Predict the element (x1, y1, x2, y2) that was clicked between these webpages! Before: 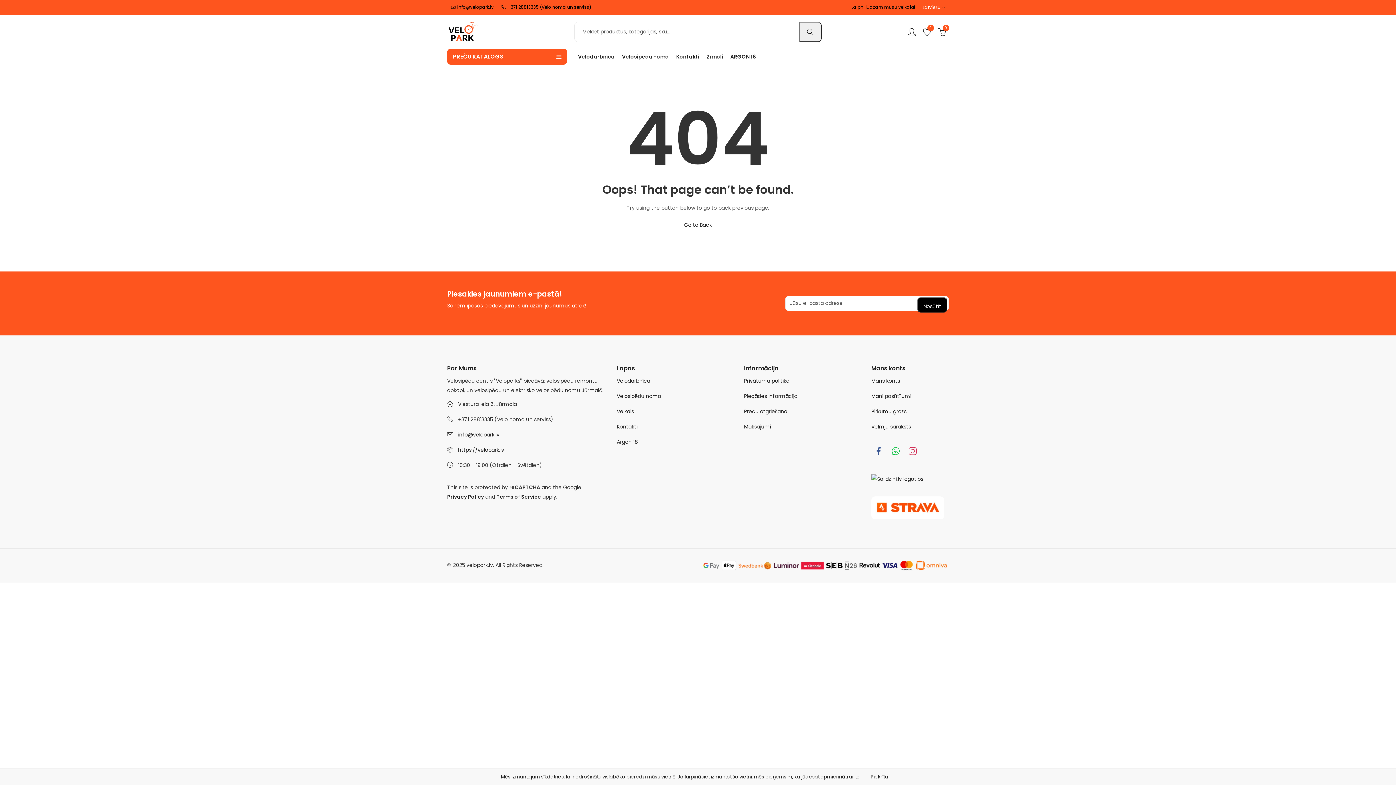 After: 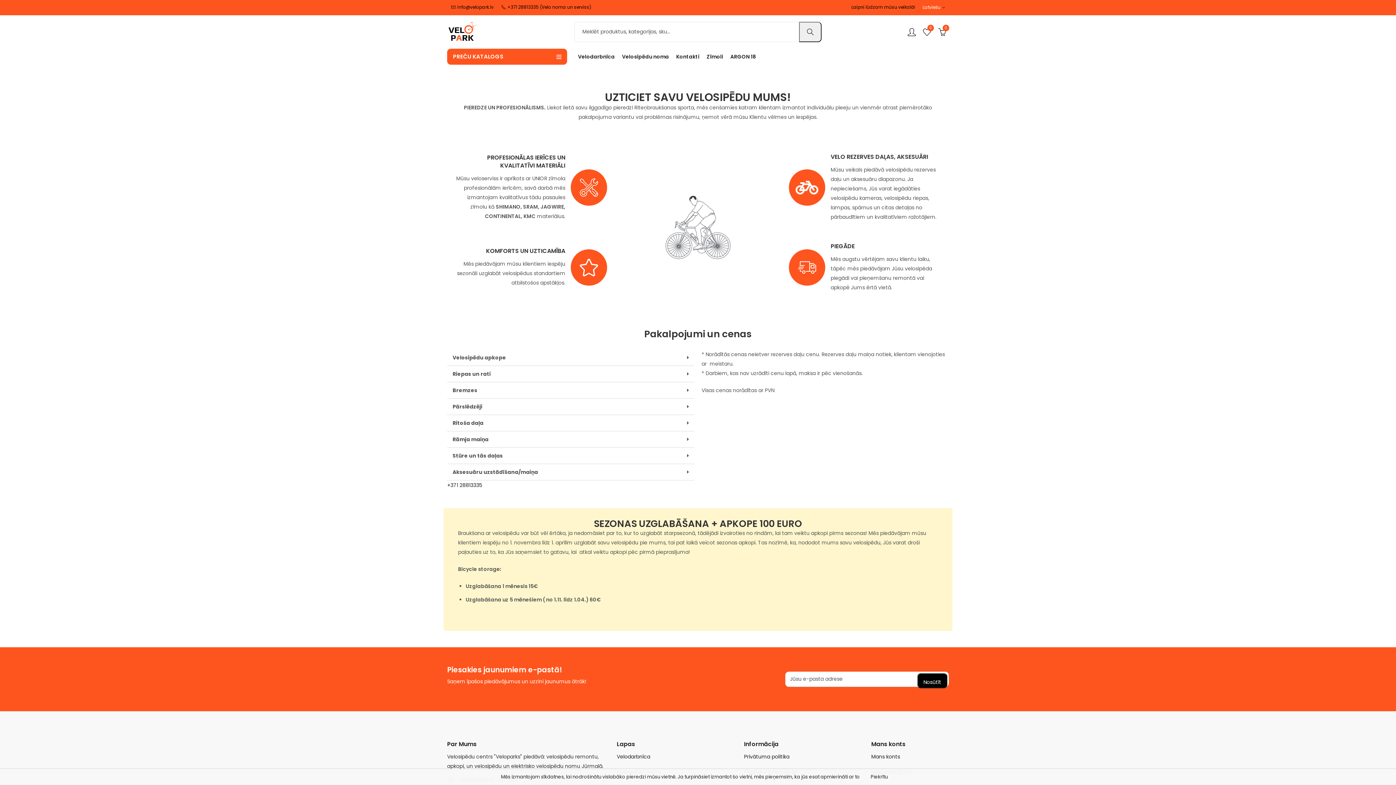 Action: label: Velodarbnīca bbox: (616, 377, 650, 384)